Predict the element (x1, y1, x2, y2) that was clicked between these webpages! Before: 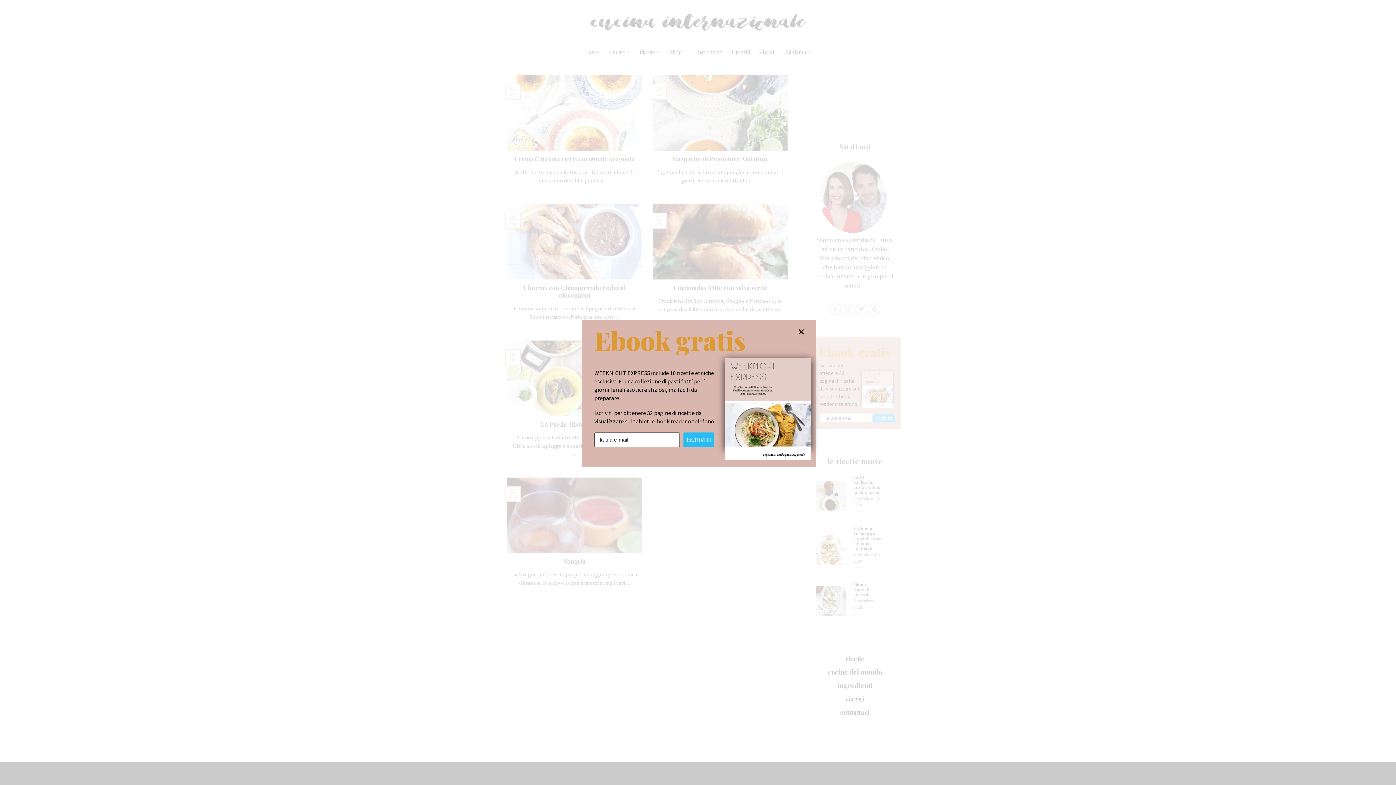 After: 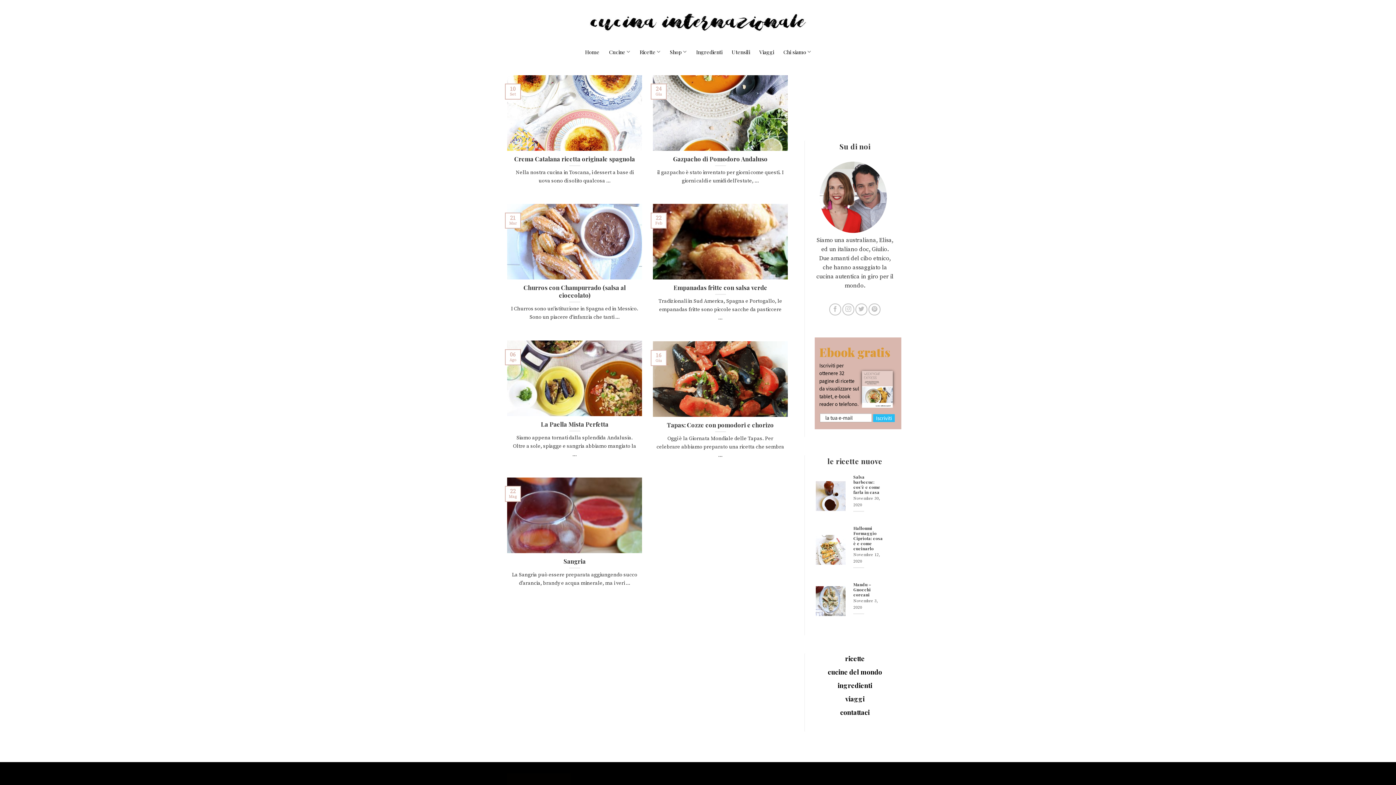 Action: bbox: (798, 325, 805, 338) label: ×